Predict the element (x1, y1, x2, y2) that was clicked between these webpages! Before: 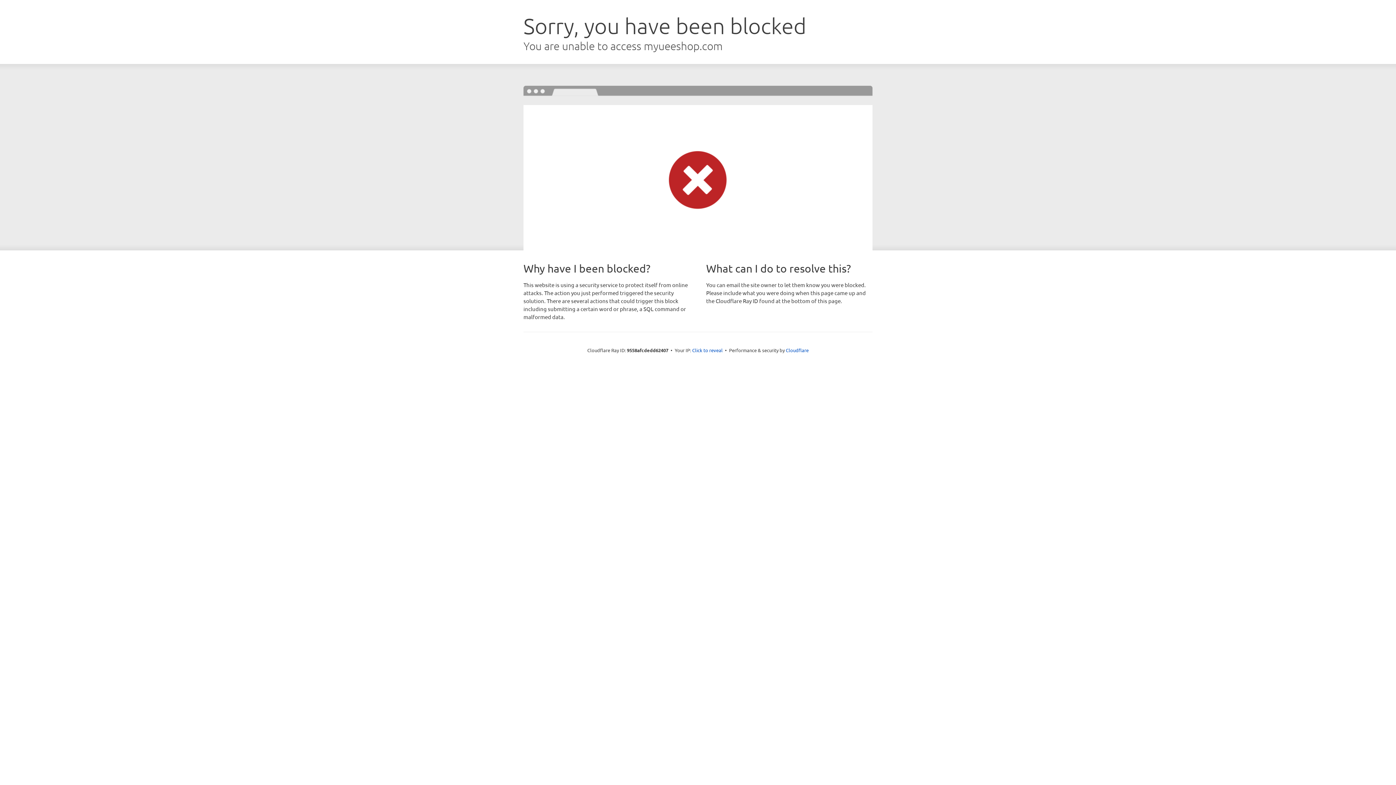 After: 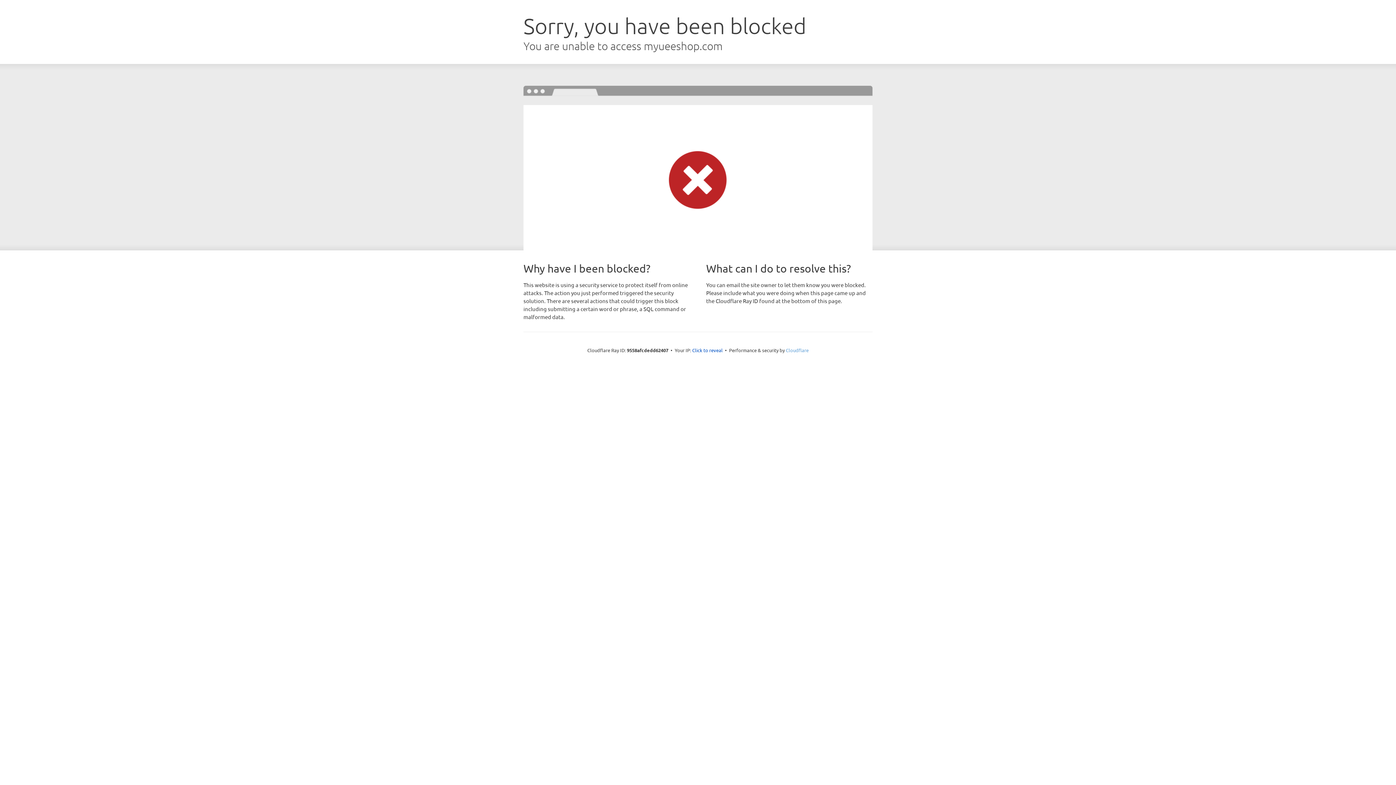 Action: label: Cloudflare bbox: (786, 347, 808, 353)